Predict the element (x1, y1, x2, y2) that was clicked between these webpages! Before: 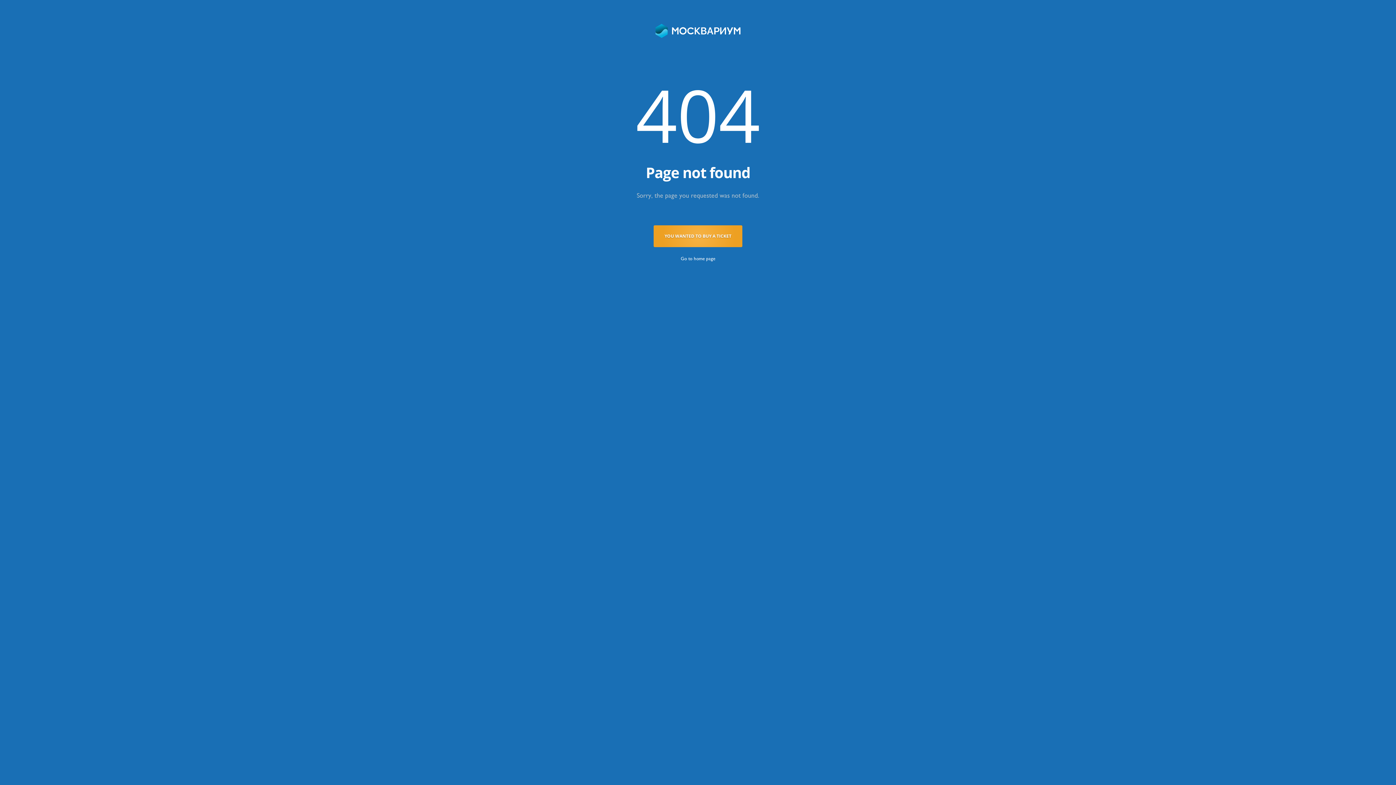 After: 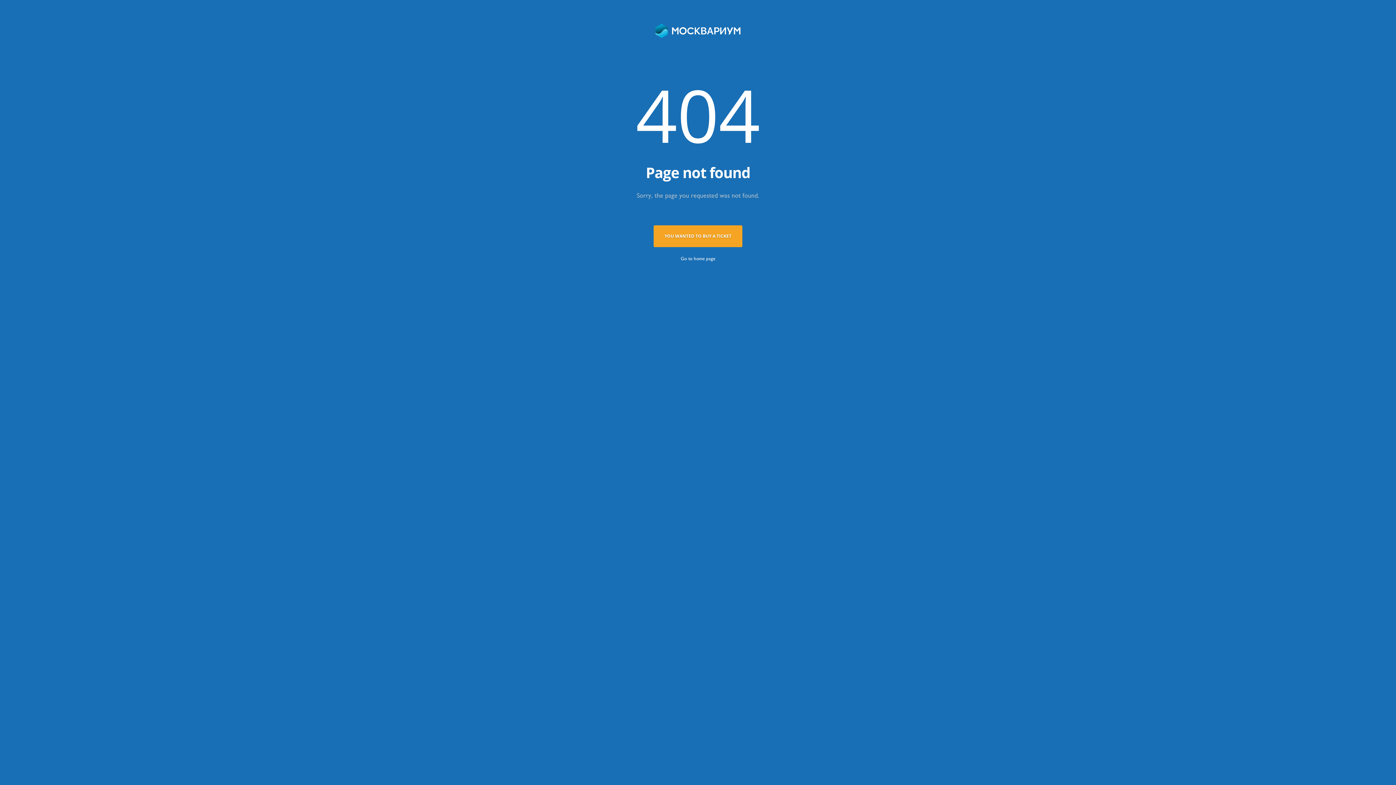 Action: bbox: (653, 225, 742, 247) label: YOU WANTED TO BUY A TICKET